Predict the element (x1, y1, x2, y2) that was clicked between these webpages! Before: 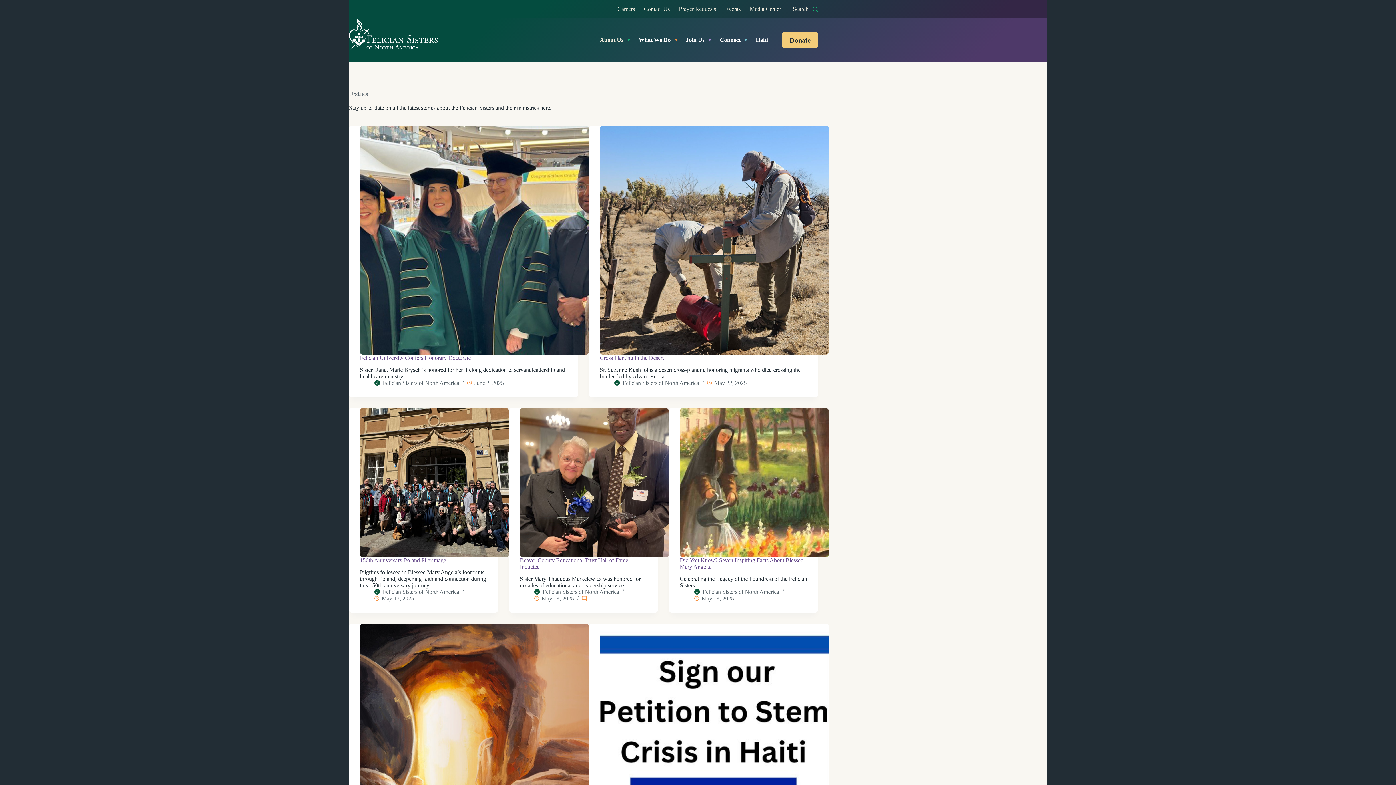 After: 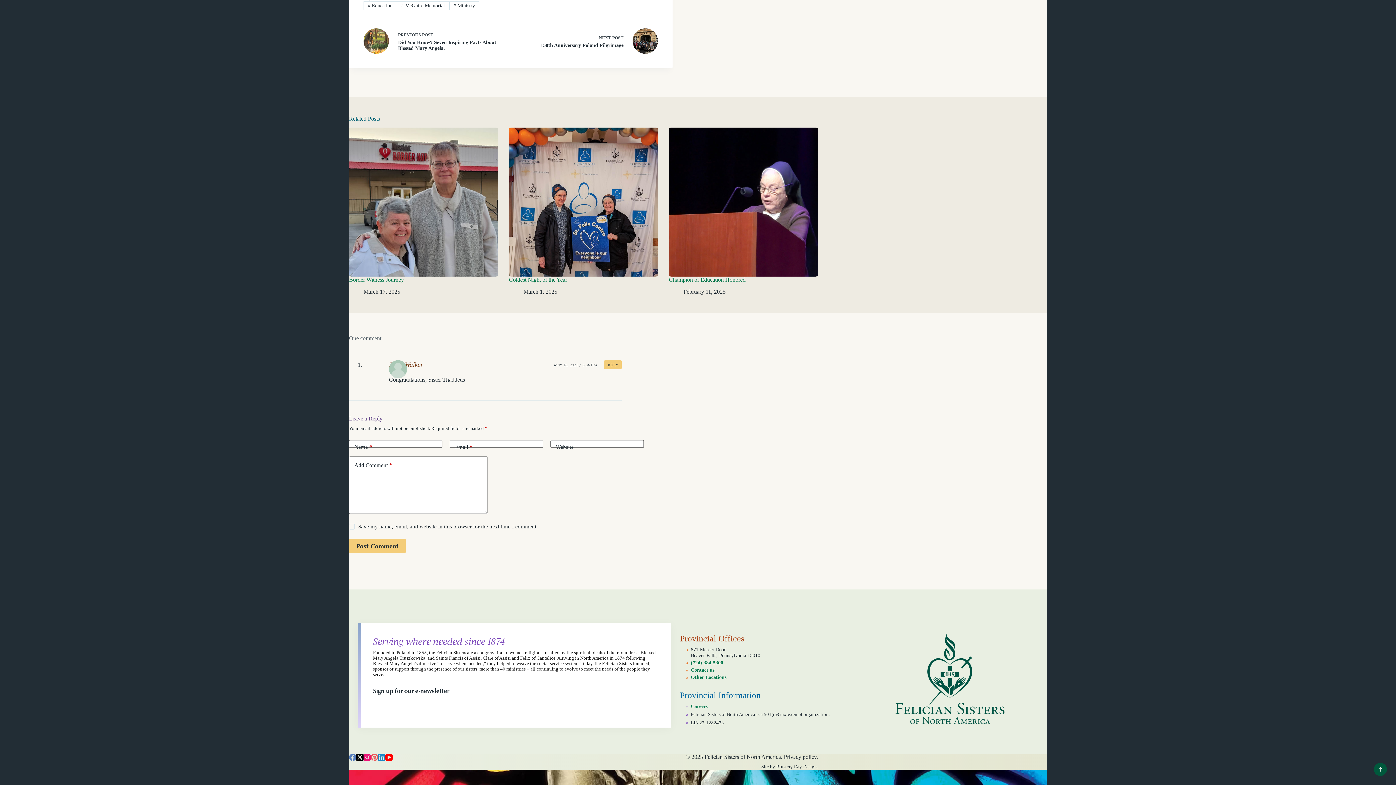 Action: label: 1 bbox: (589, 595, 592, 601)